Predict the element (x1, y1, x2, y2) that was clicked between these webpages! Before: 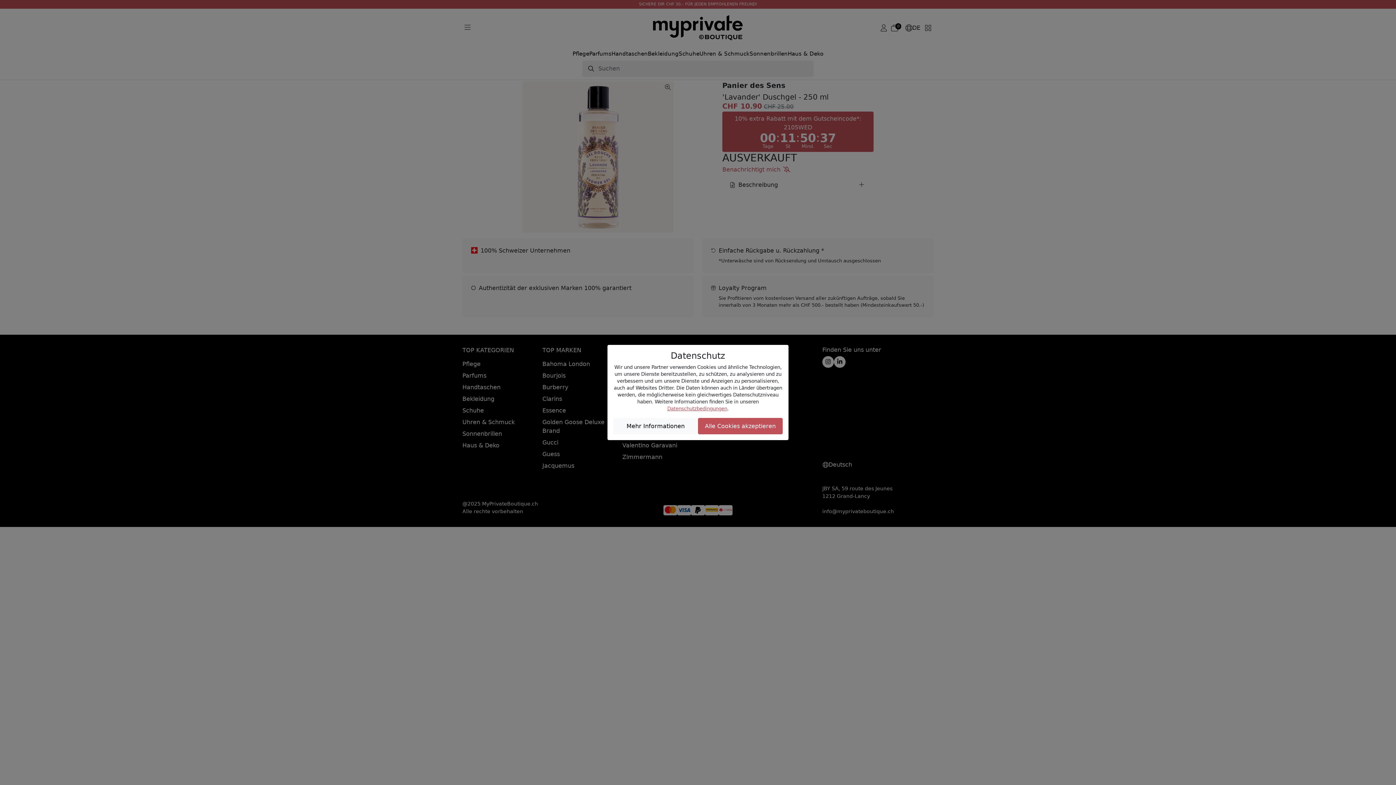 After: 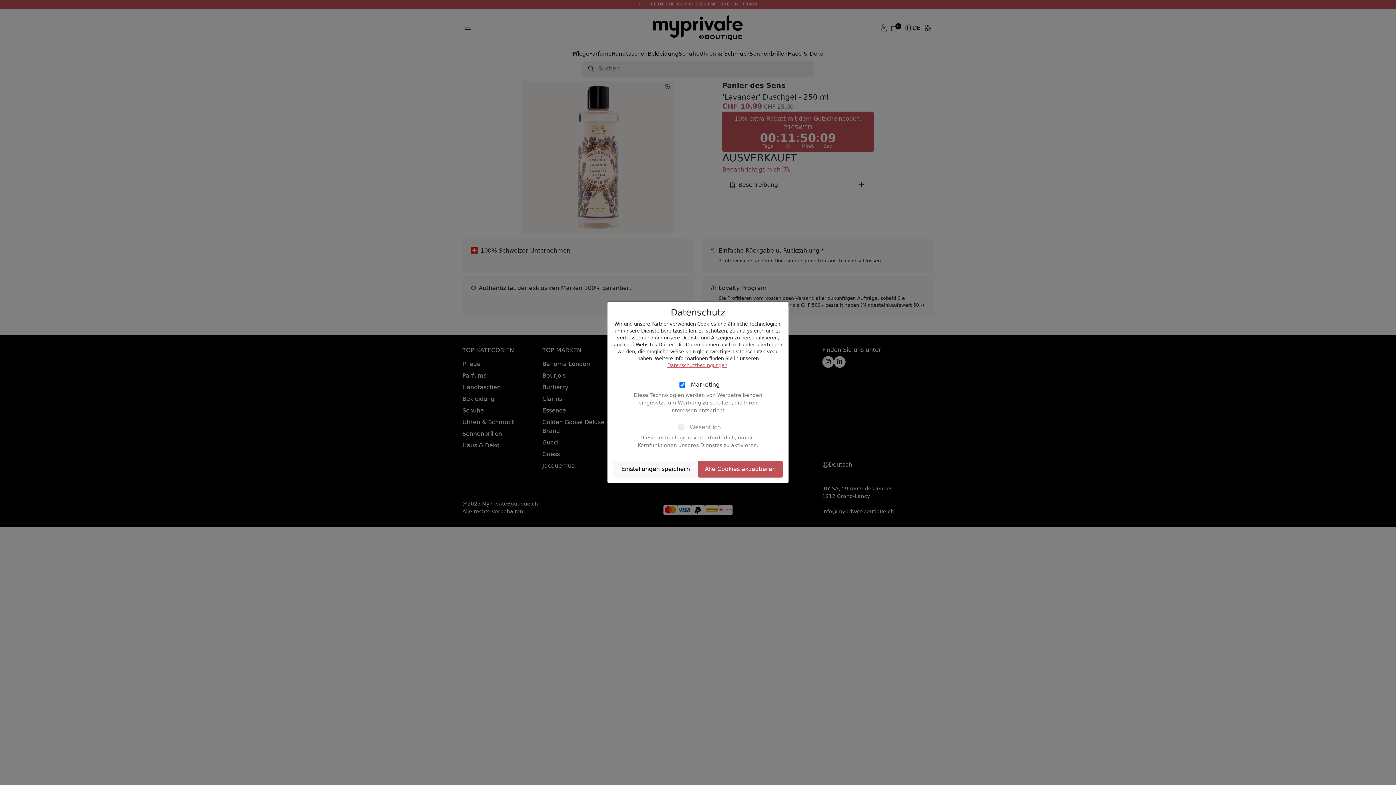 Action: label: Mehr Informationen bbox: (613, 418, 698, 434)